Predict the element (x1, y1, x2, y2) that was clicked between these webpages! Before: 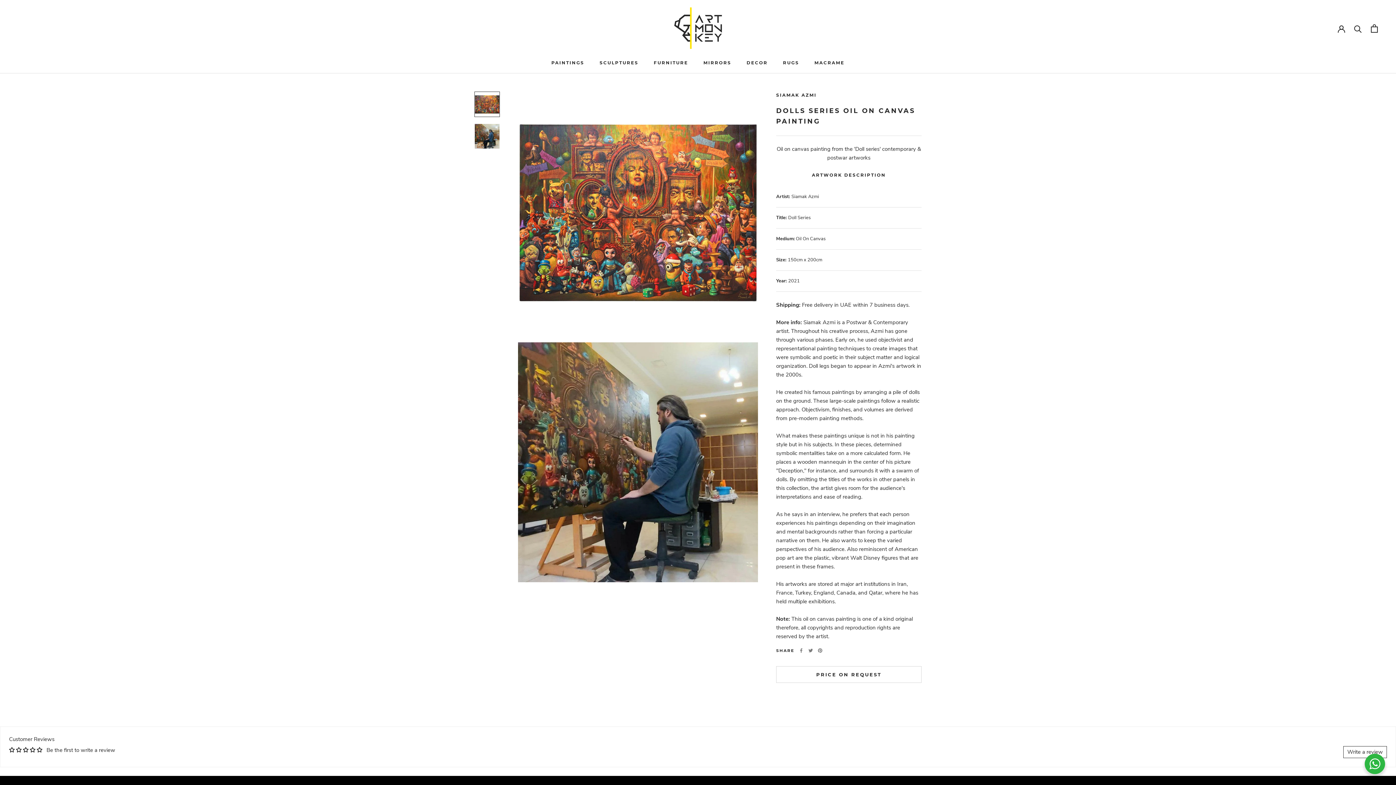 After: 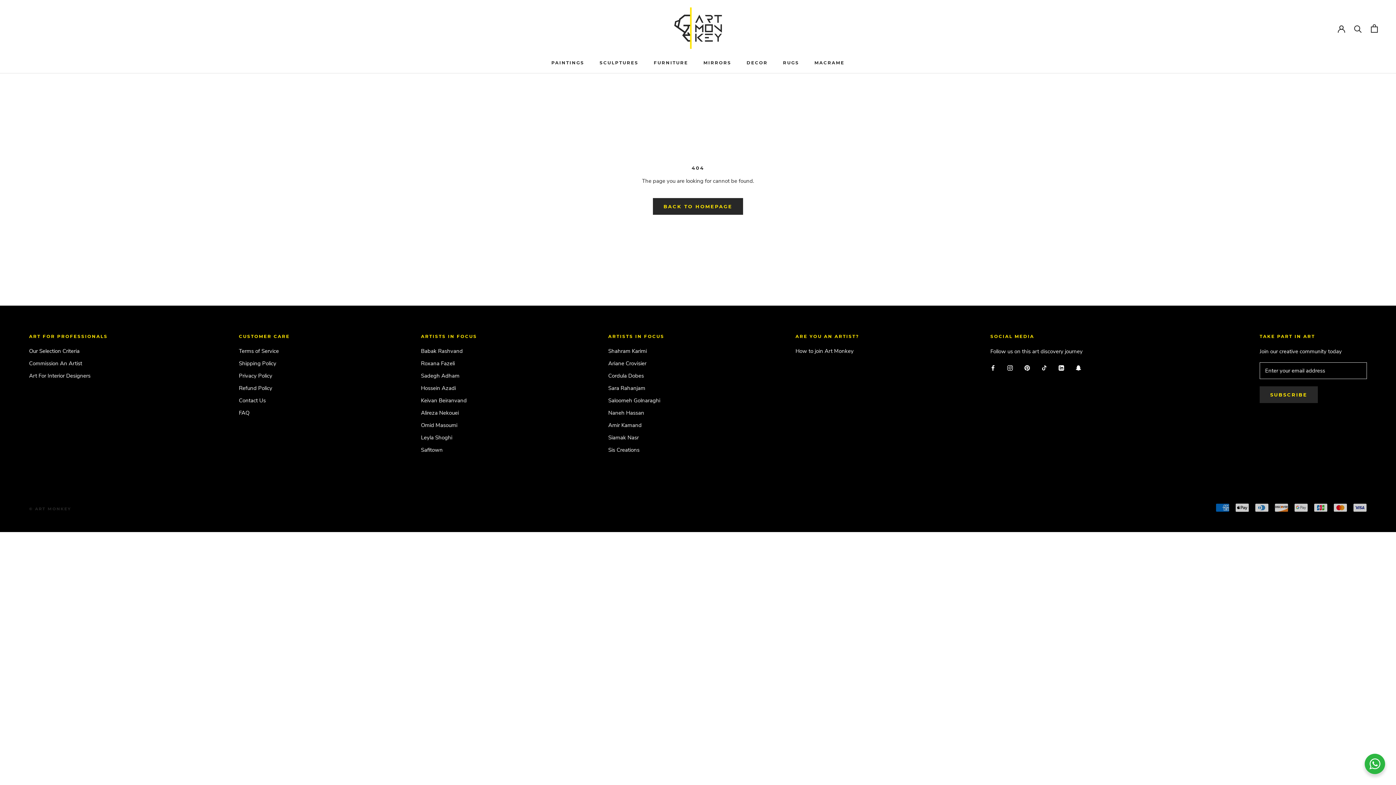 Action: bbox: (776, 666, 921, 683) label: PRICE ON REQUEST